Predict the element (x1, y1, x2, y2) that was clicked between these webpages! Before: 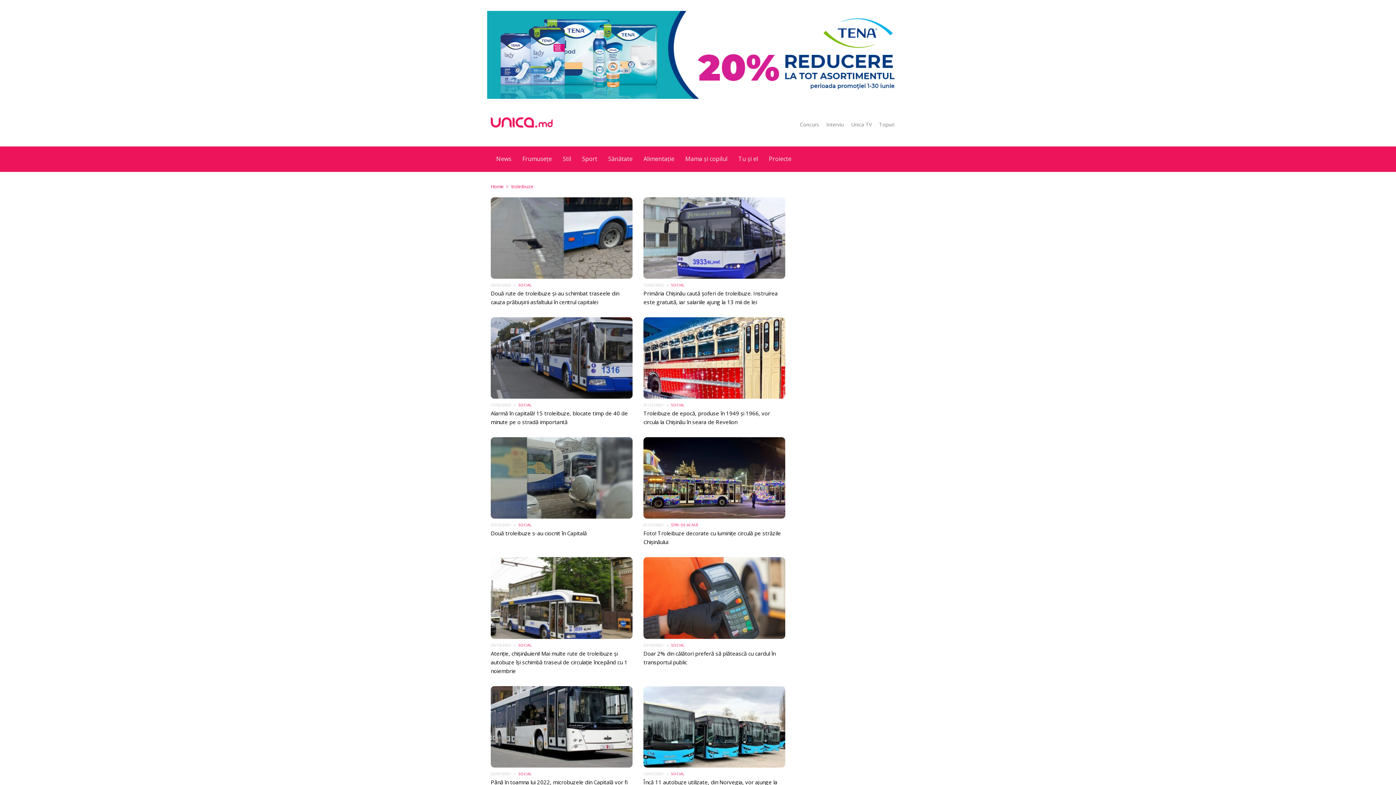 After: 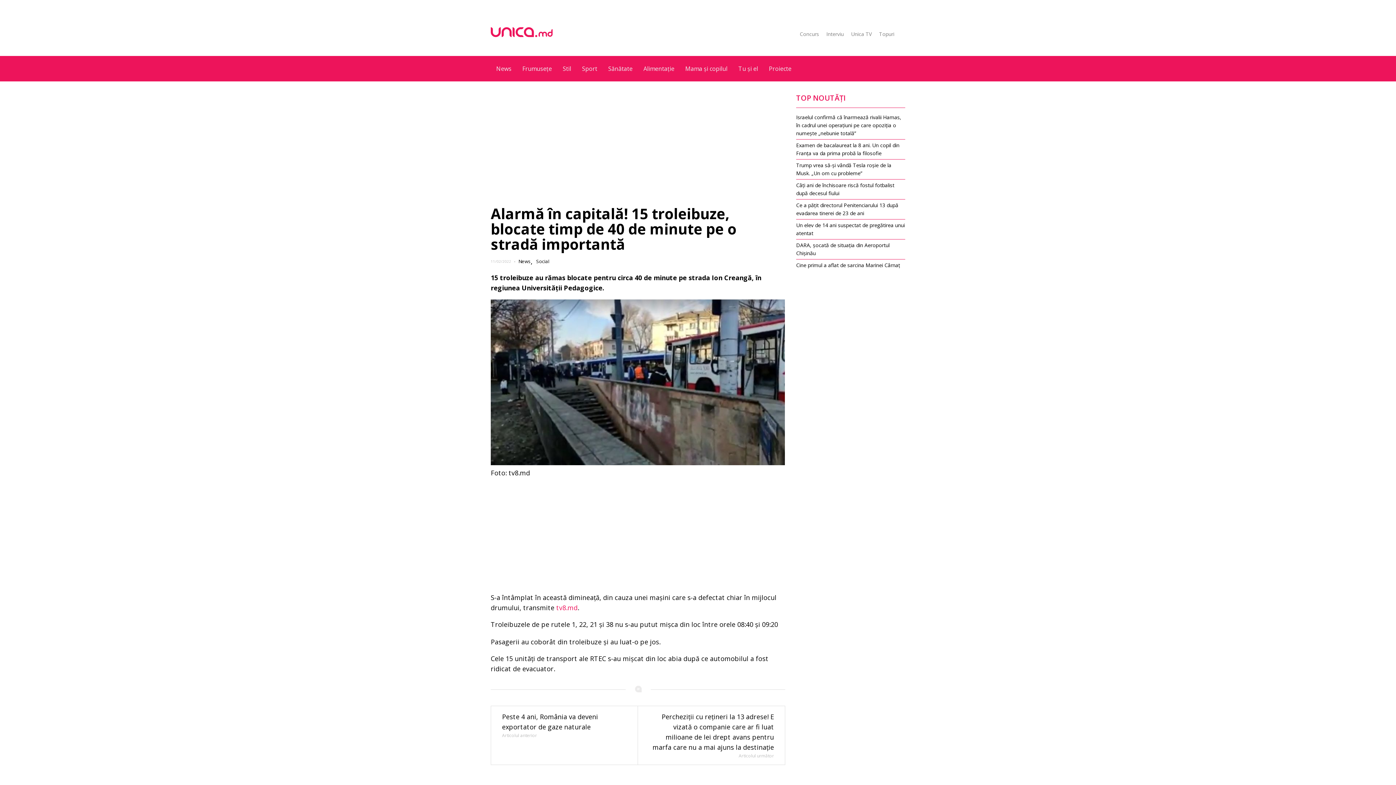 Action: bbox: (490, 317, 632, 401)